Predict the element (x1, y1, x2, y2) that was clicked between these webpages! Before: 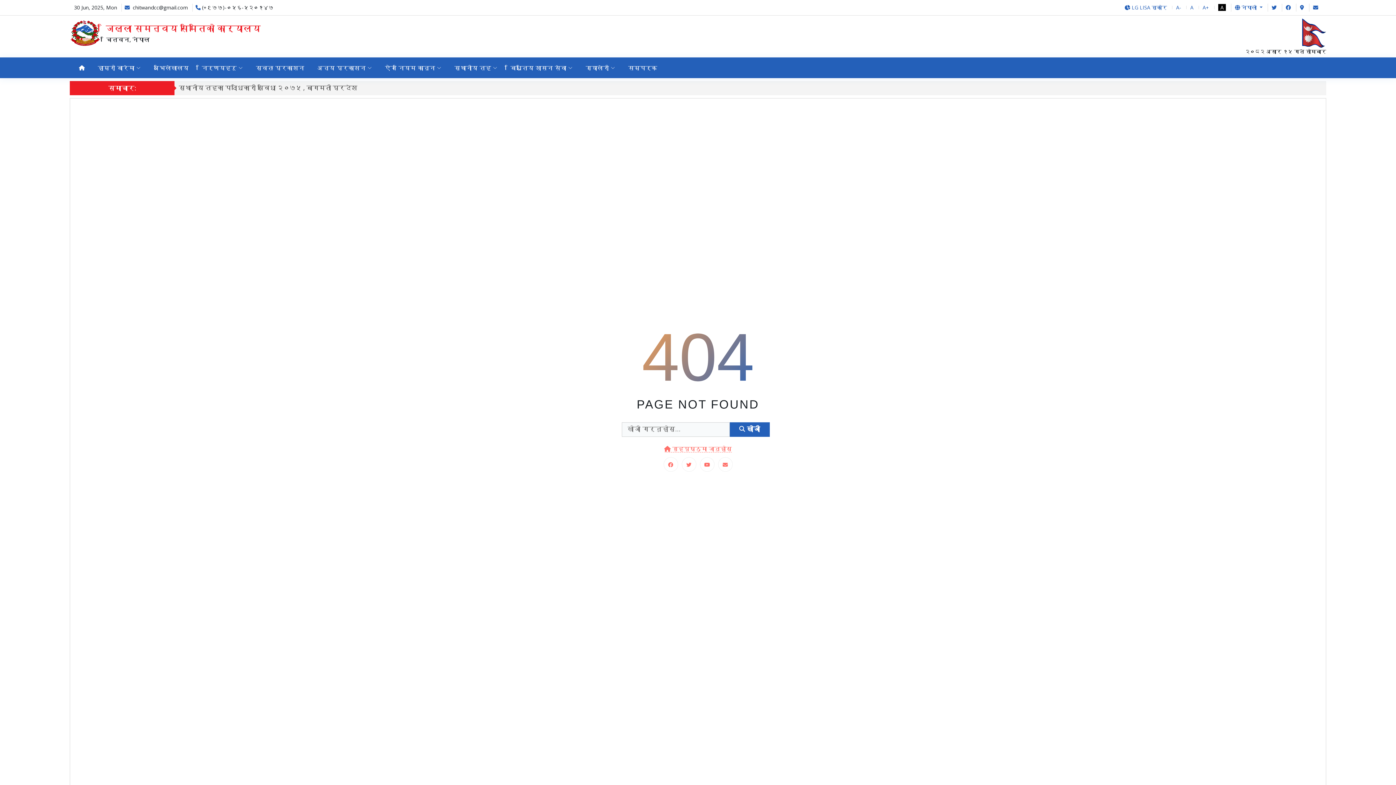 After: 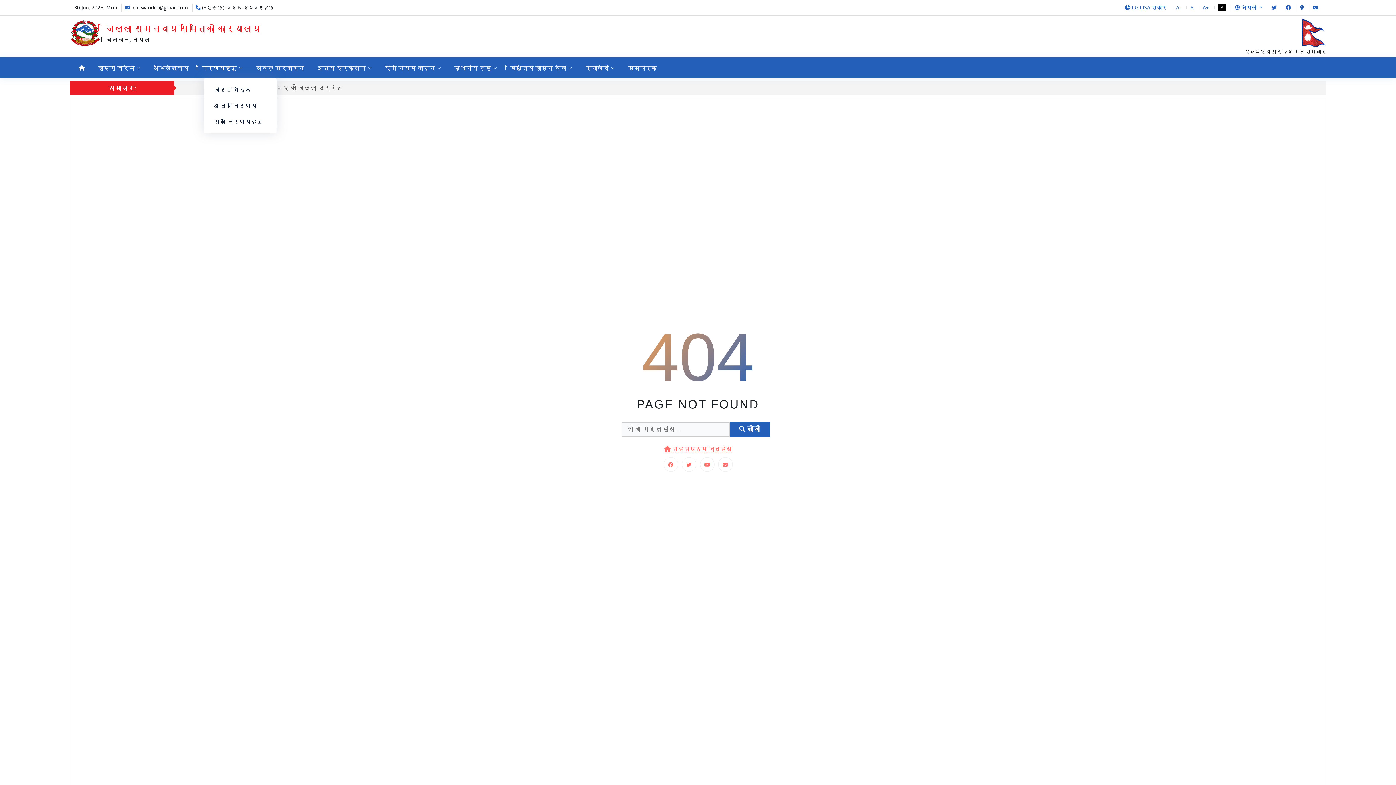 Action: bbox: (201, 59, 250, 76) label: निर्णयहरु